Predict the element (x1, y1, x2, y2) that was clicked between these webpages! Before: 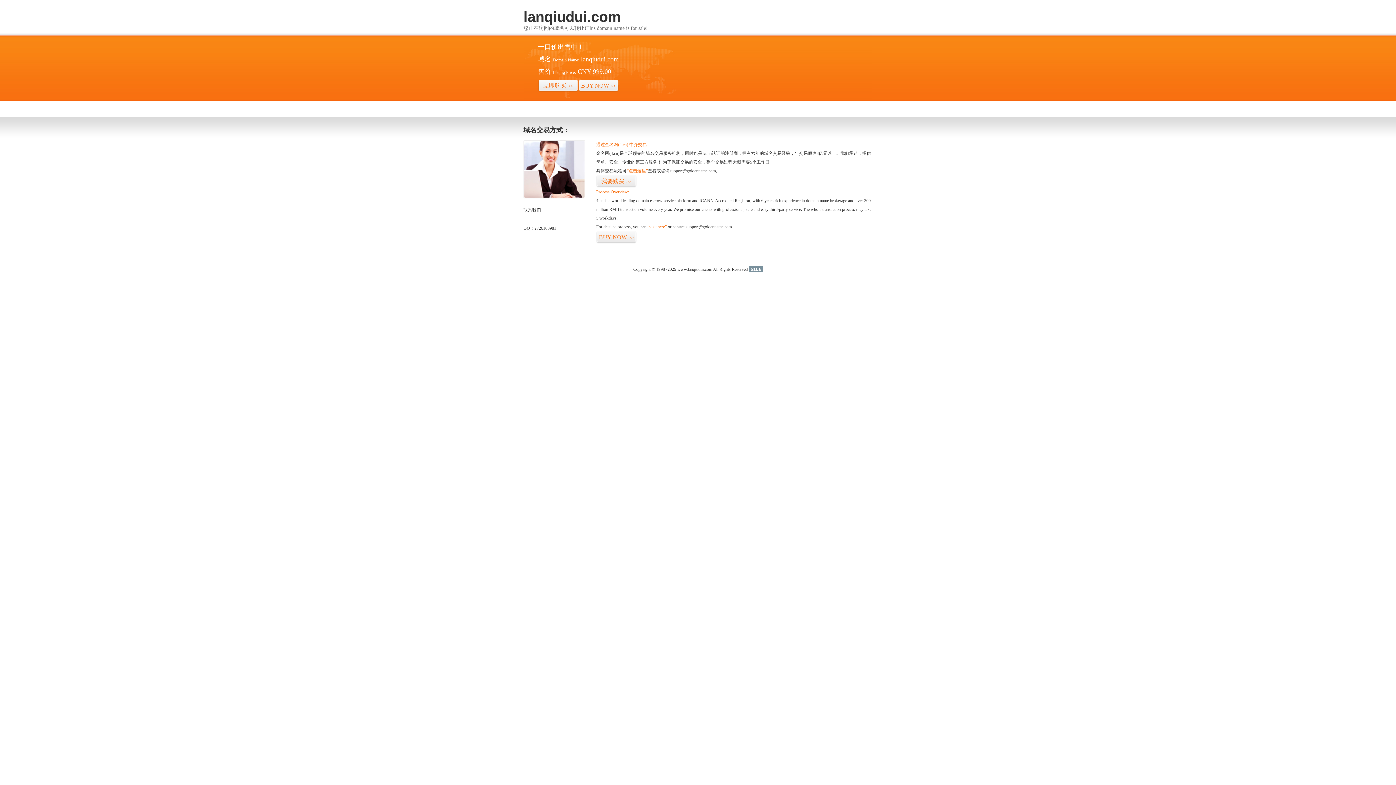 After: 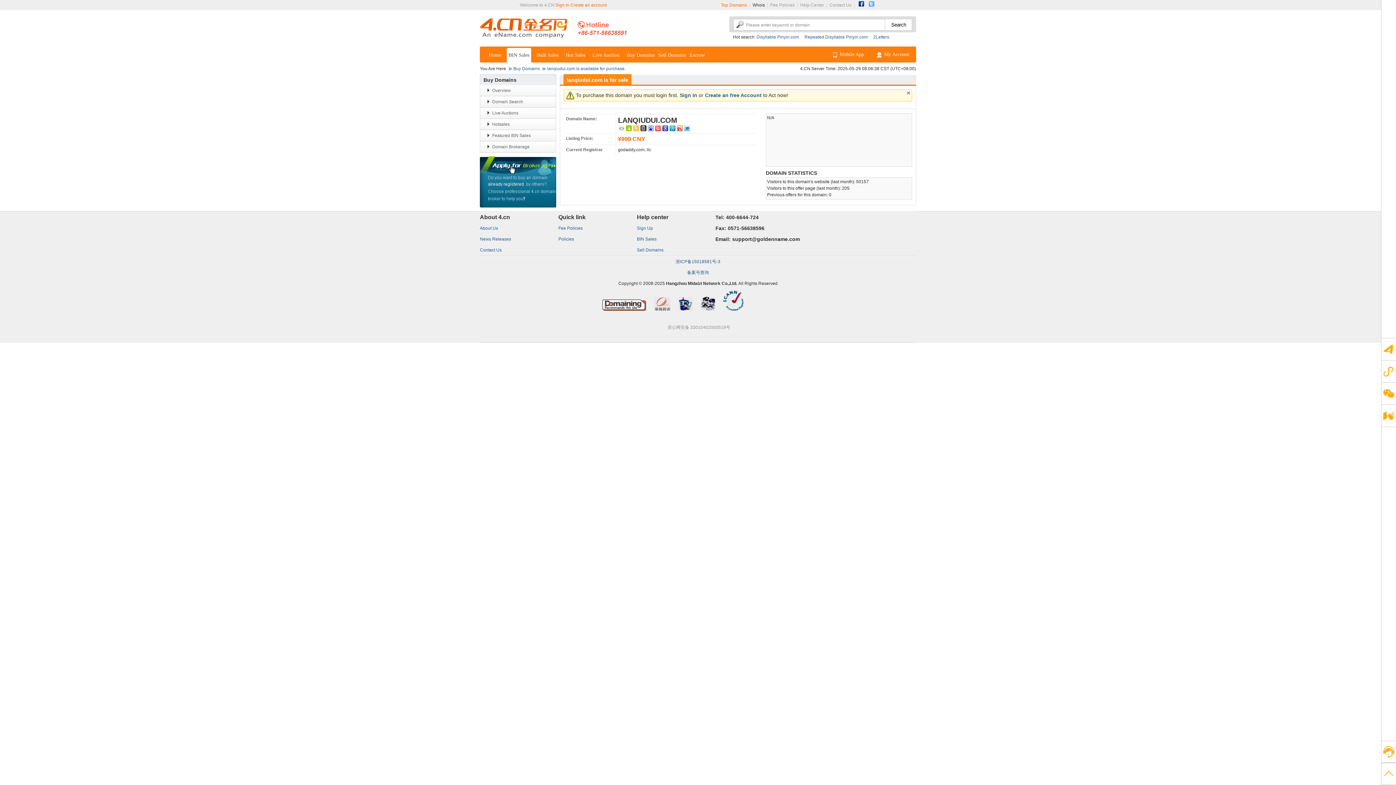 Action: label: BUY NOW>> bbox: (578, 79, 618, 92)